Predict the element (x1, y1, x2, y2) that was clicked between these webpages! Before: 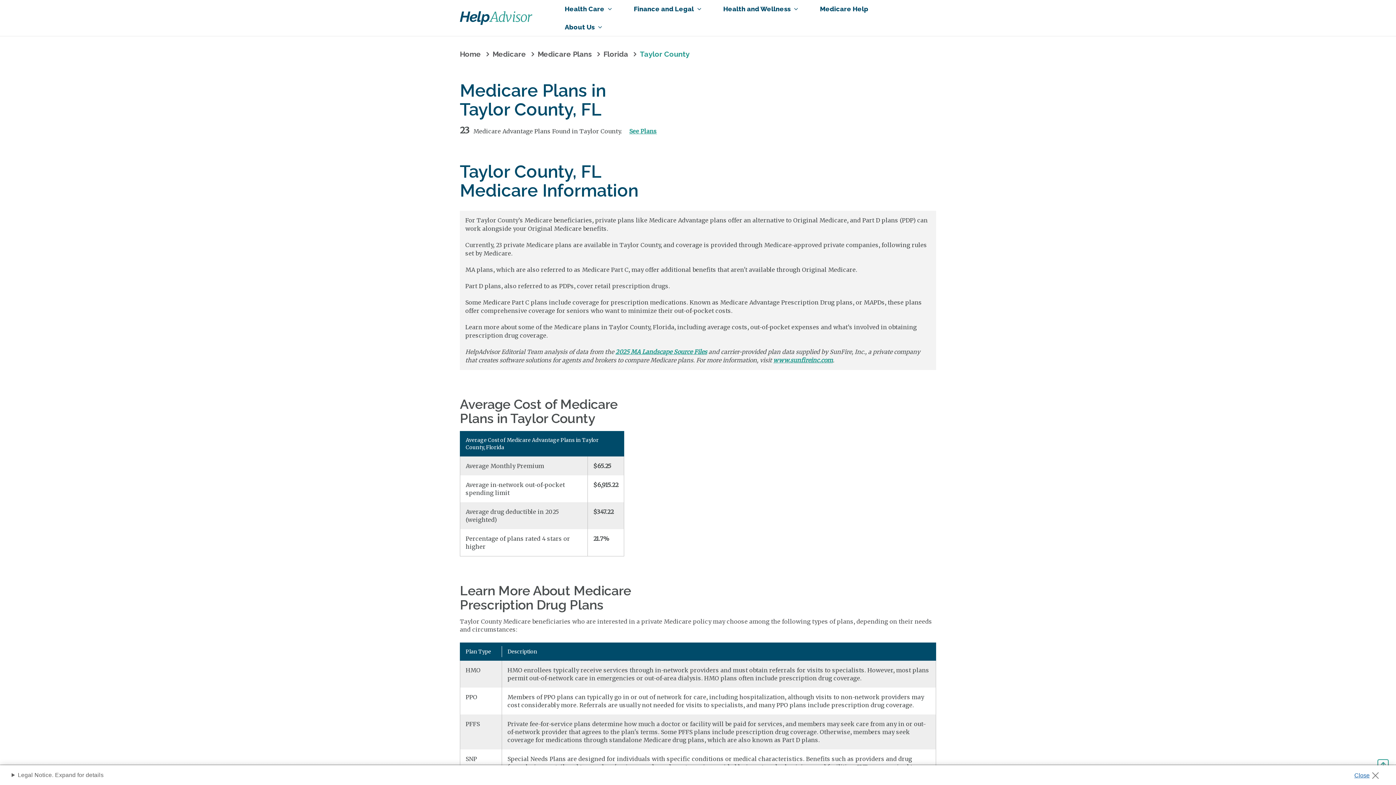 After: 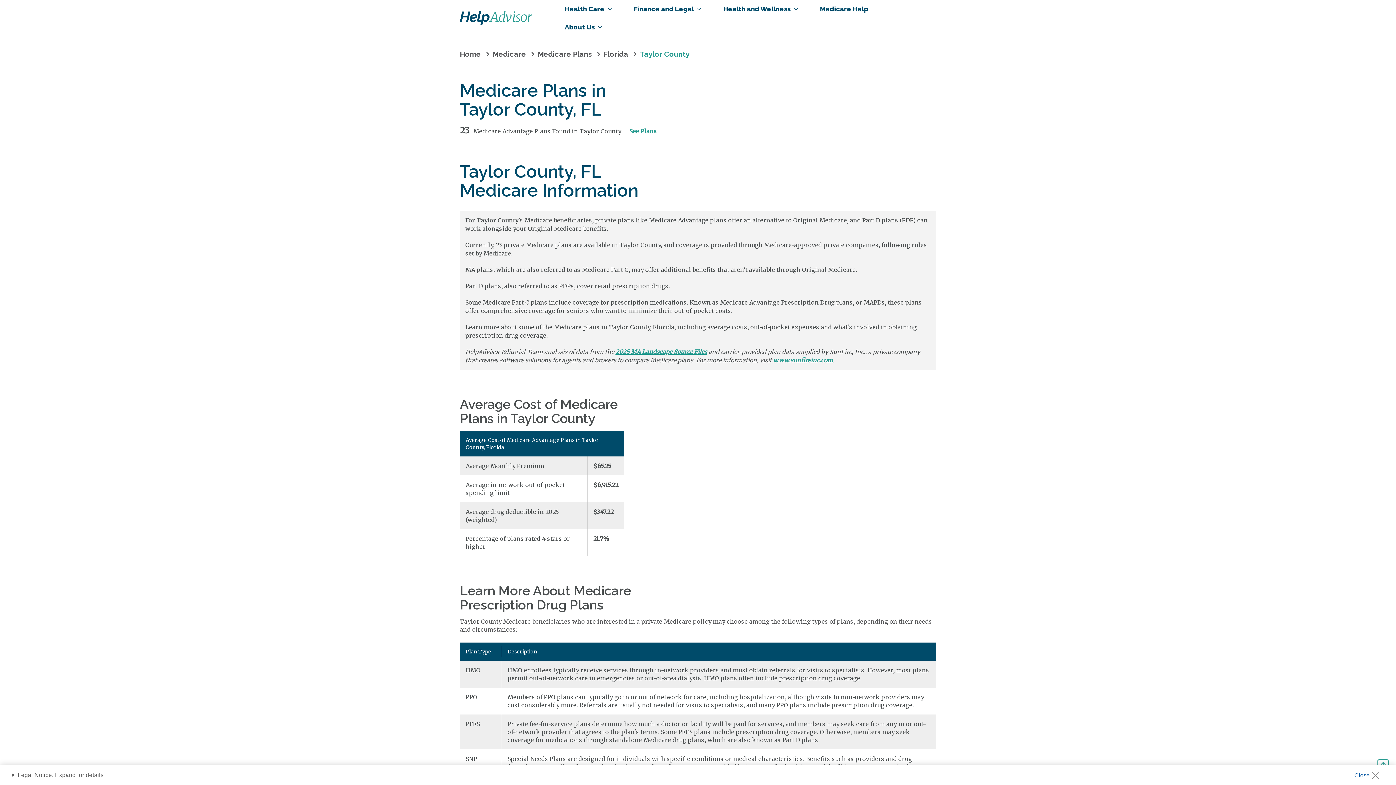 Action: bbox: (559, 0, 617, 18) label: Health Care 